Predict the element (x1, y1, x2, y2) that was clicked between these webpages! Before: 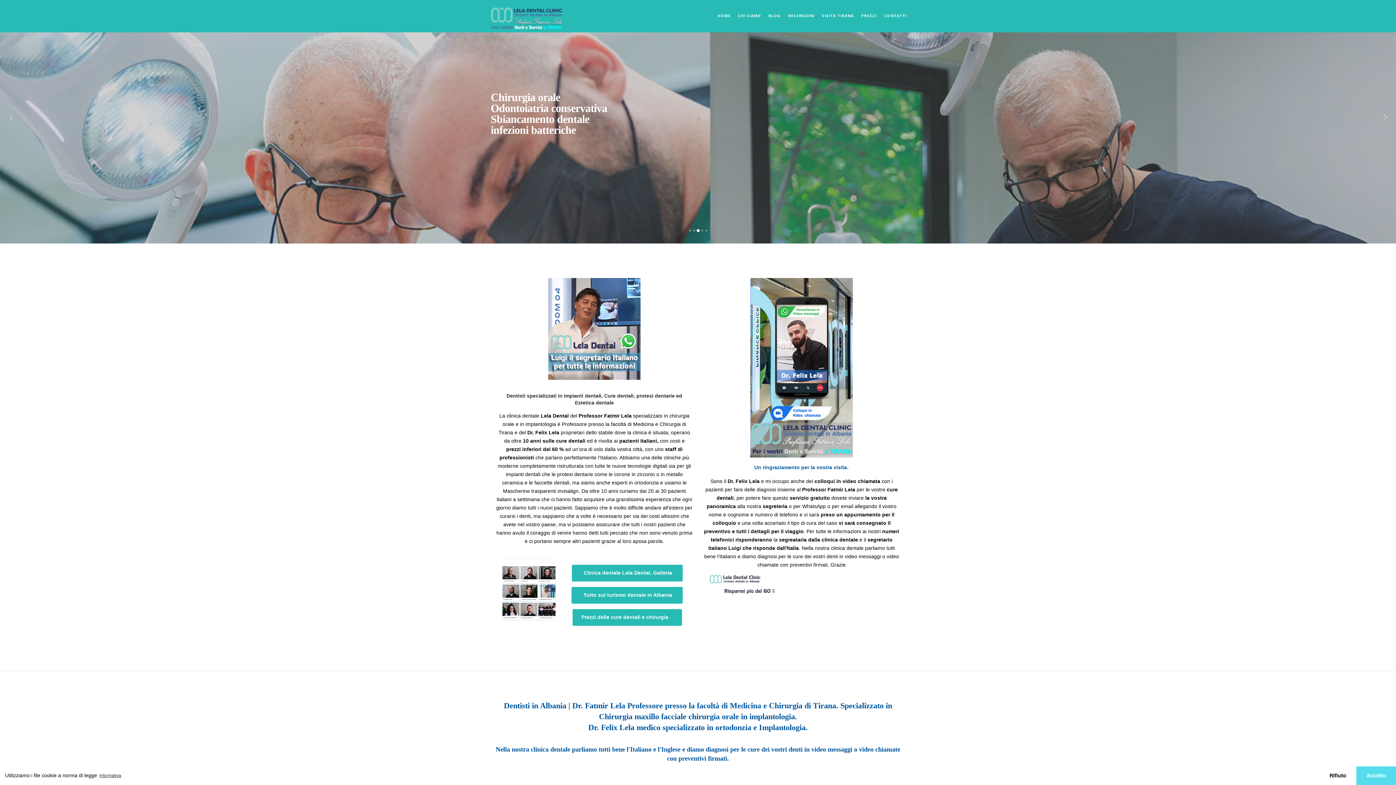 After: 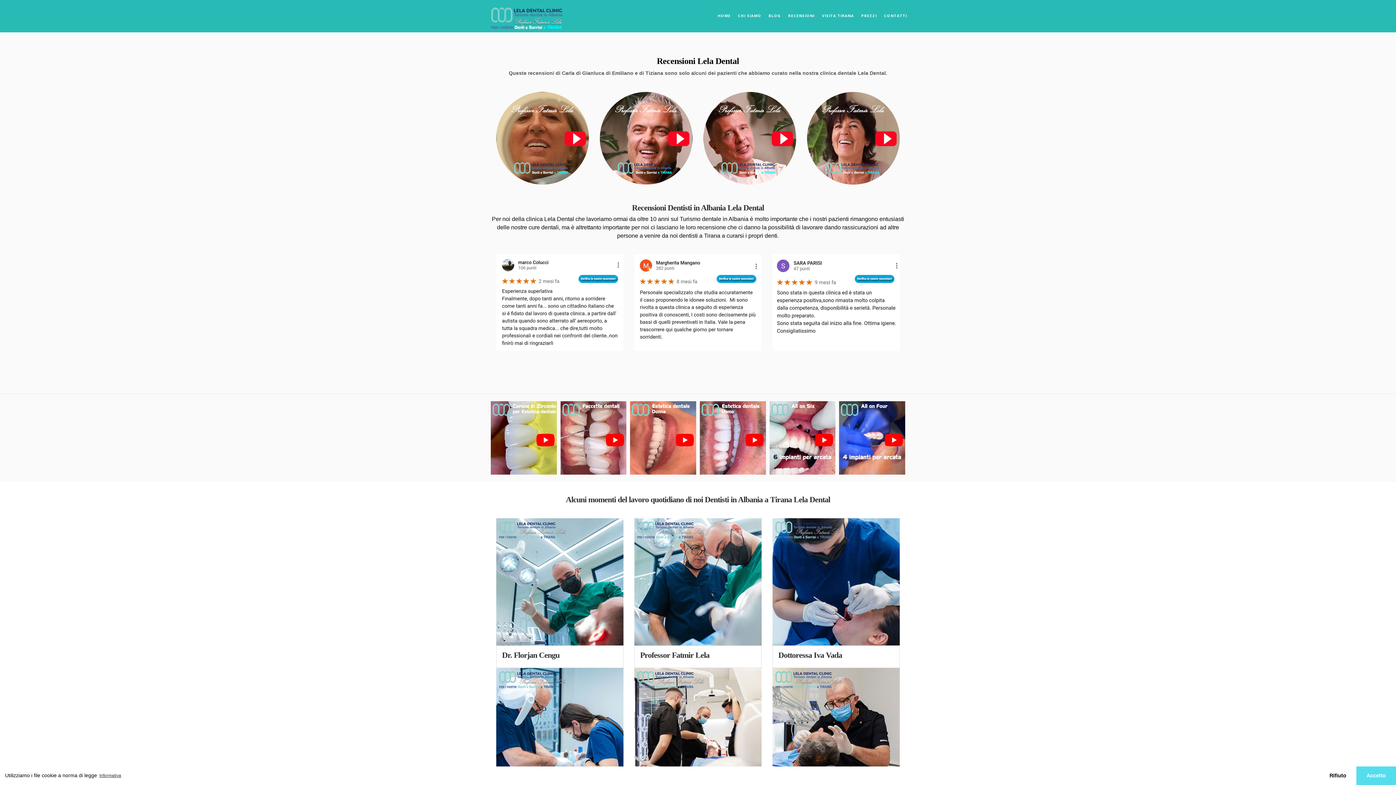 Action: bbox: (784, 0, 818, 32) label: RECENSIONI